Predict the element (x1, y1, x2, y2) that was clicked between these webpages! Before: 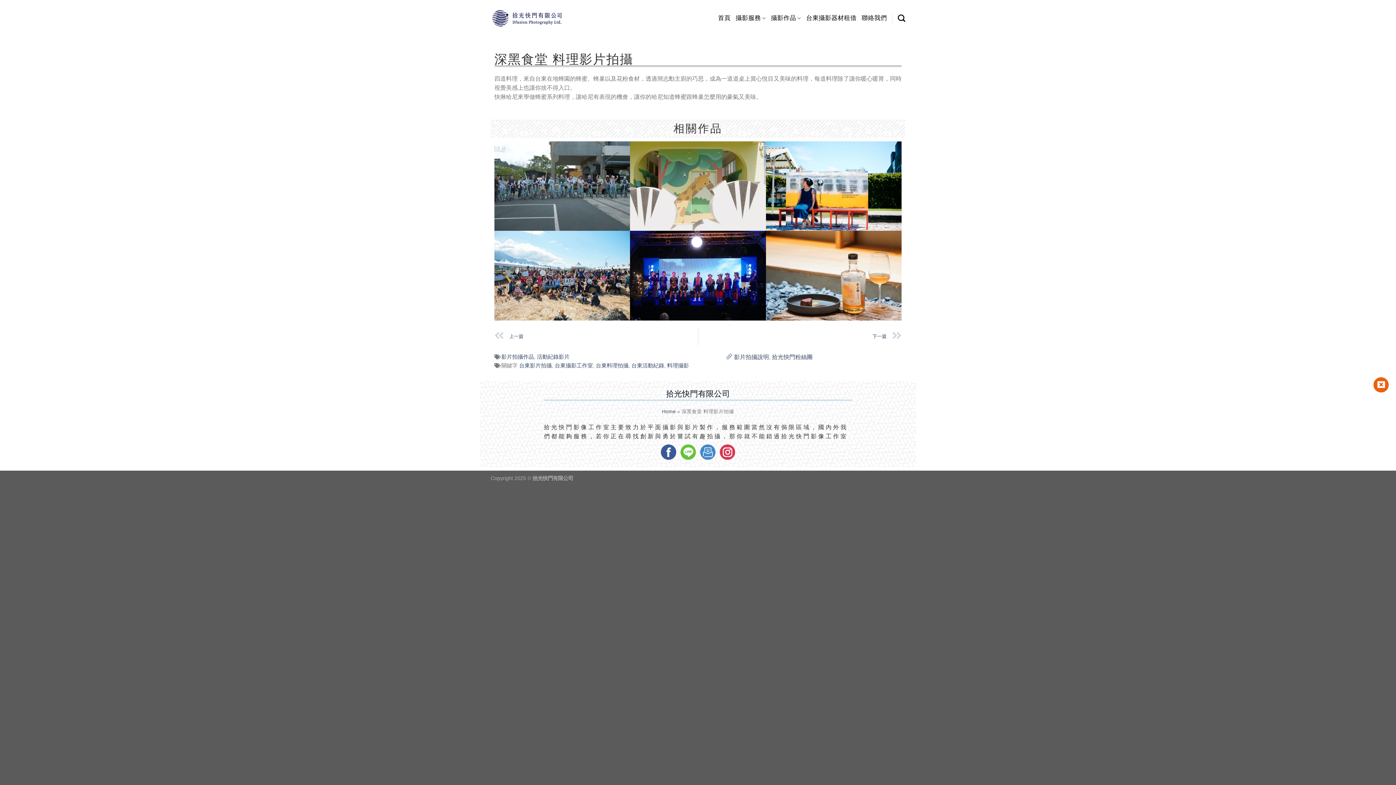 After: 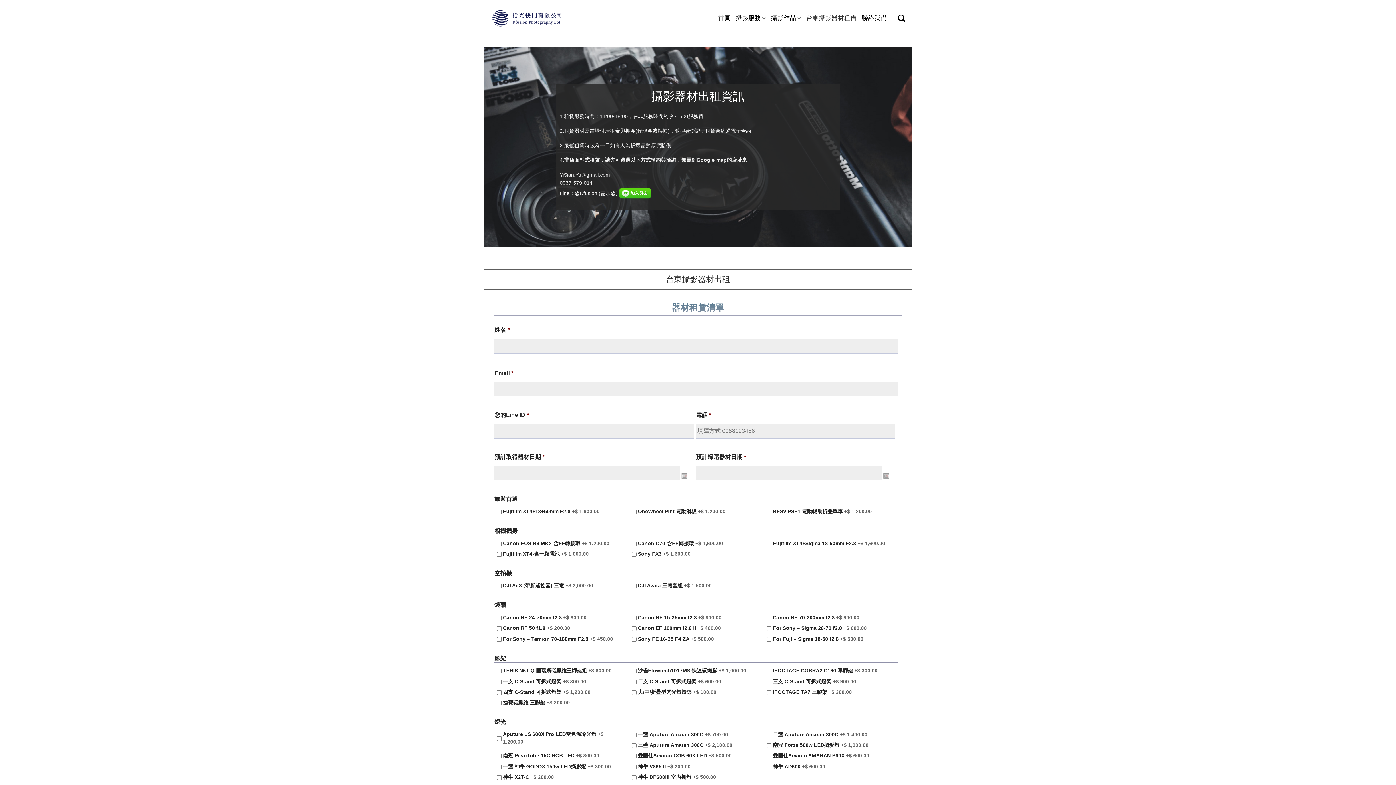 Action: bbox: (806, 10, 856, 25) label: 台東攝影器材租借